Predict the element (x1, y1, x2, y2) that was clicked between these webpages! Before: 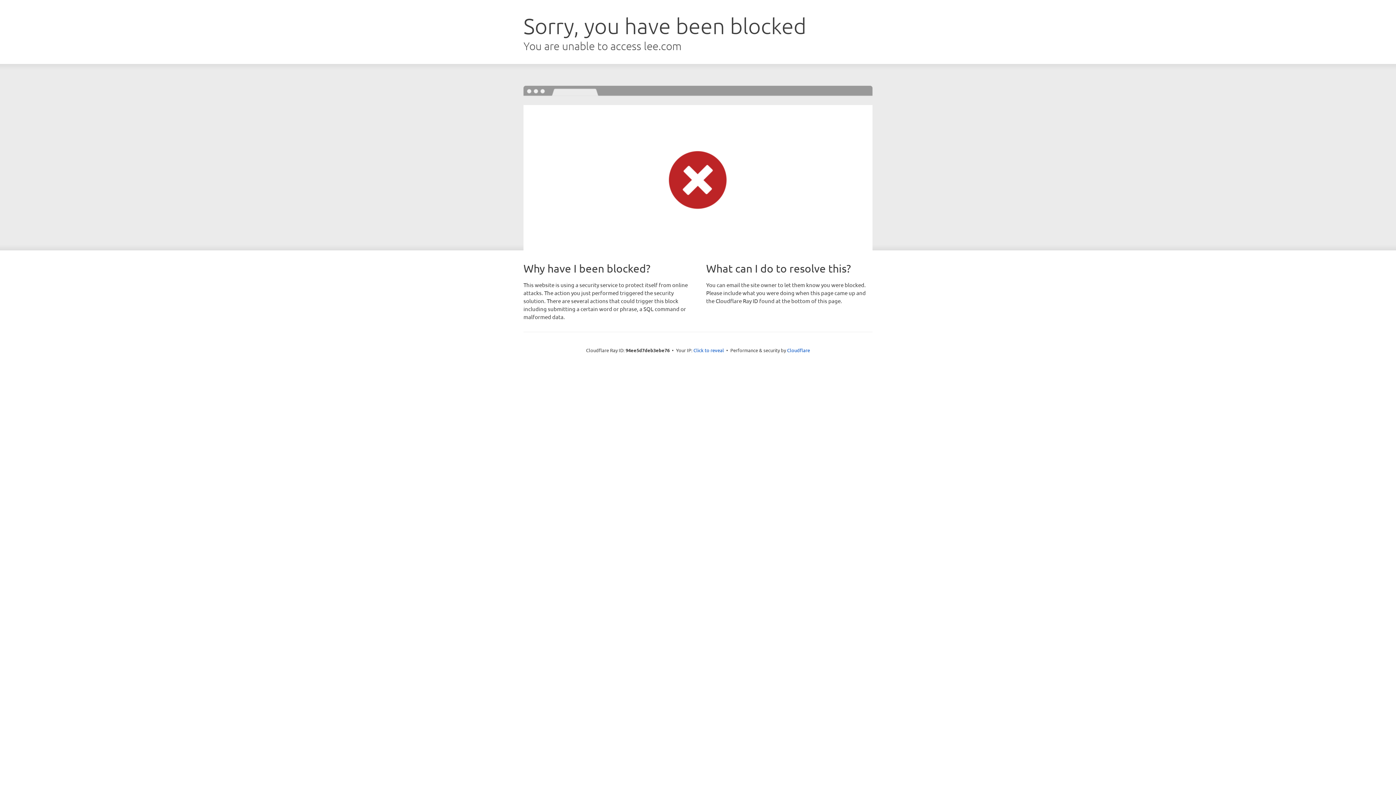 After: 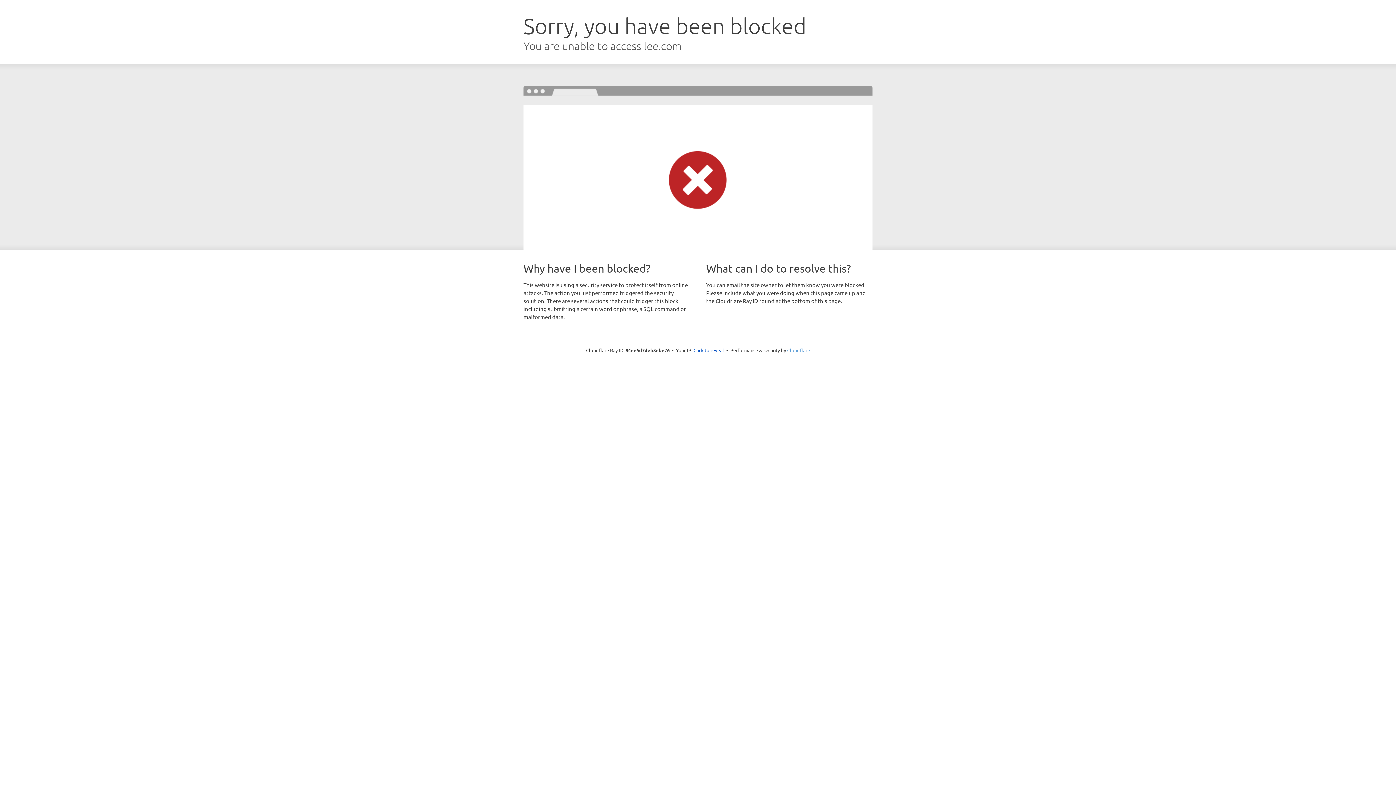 Action: label: Cloudflare bbox: (787, 347, 810, 353)